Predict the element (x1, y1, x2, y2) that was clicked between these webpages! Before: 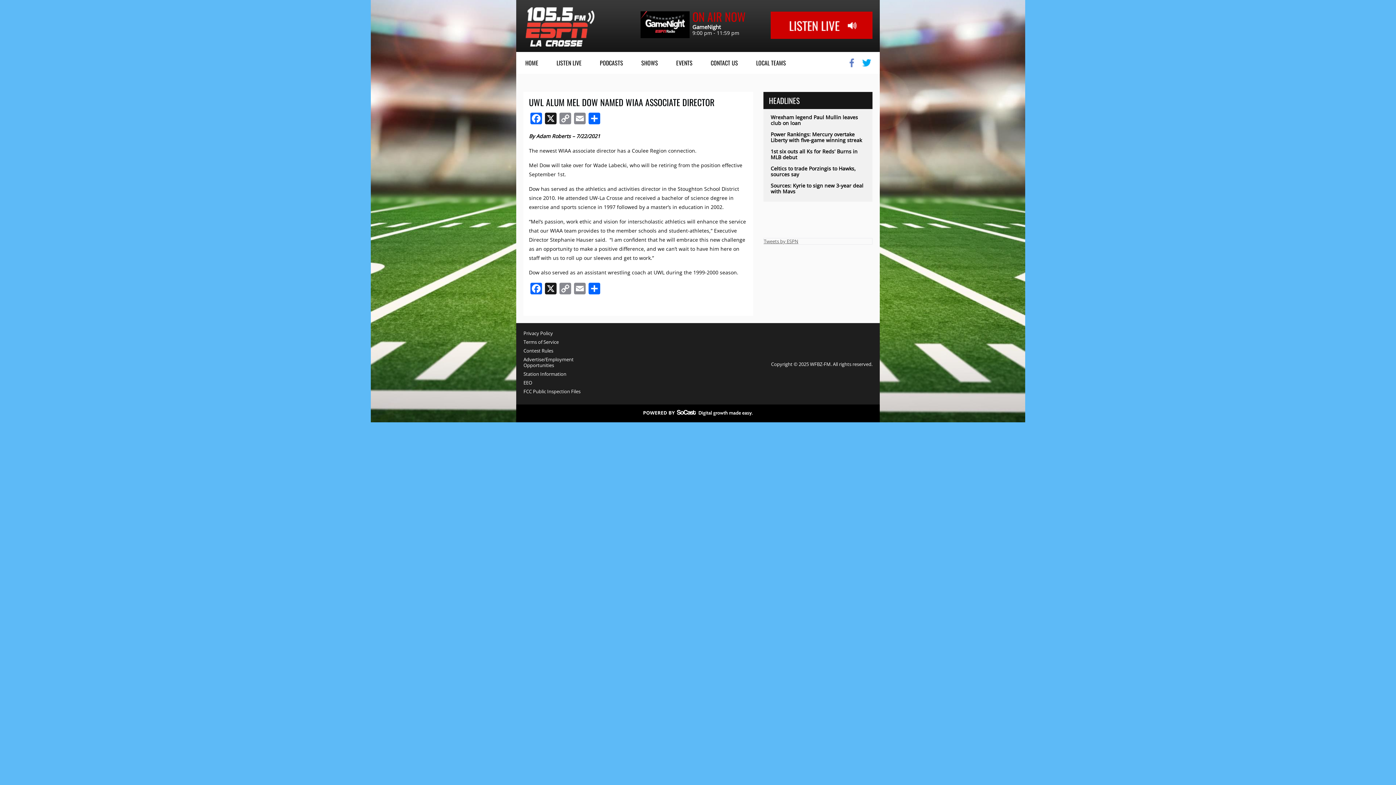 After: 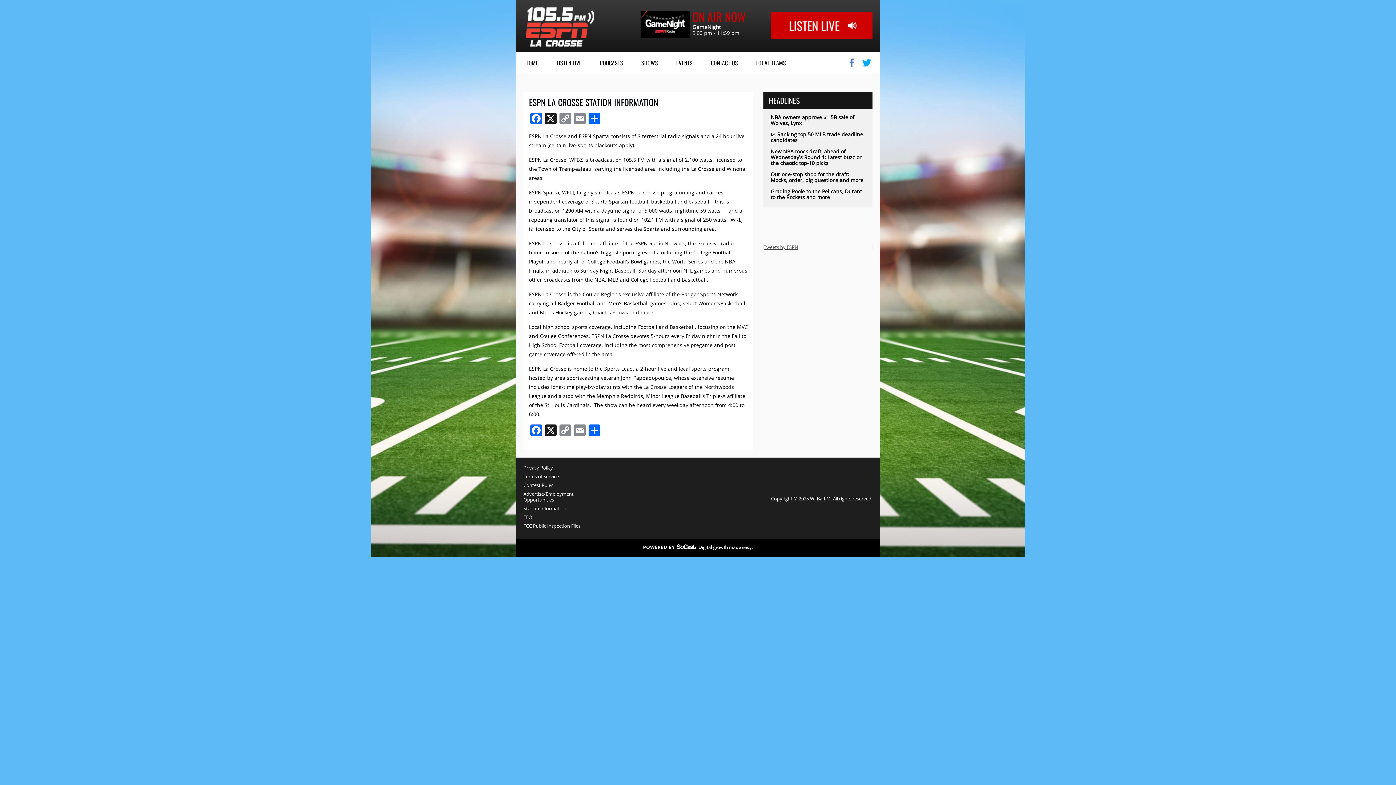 Action: label: Station Information bbox: (523, 371, 589, 380)